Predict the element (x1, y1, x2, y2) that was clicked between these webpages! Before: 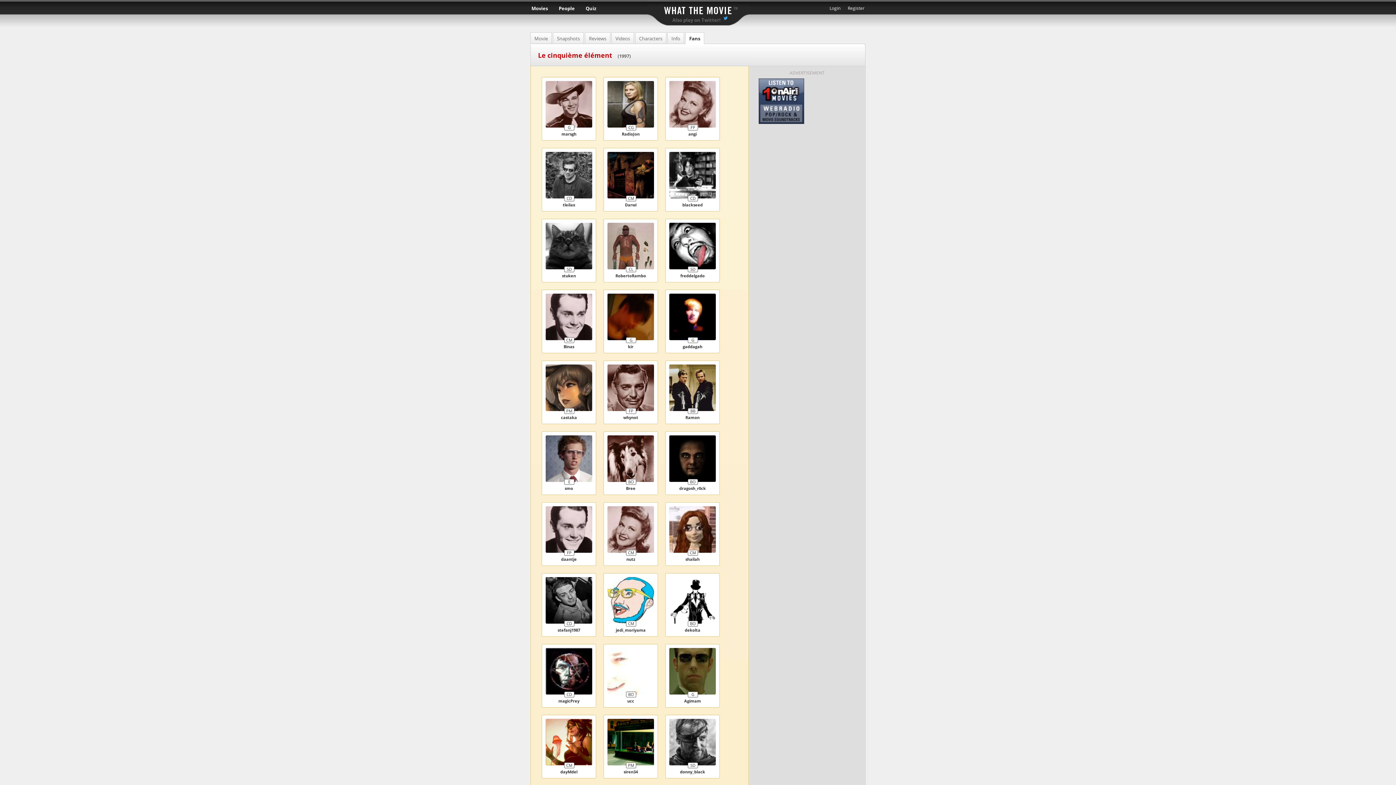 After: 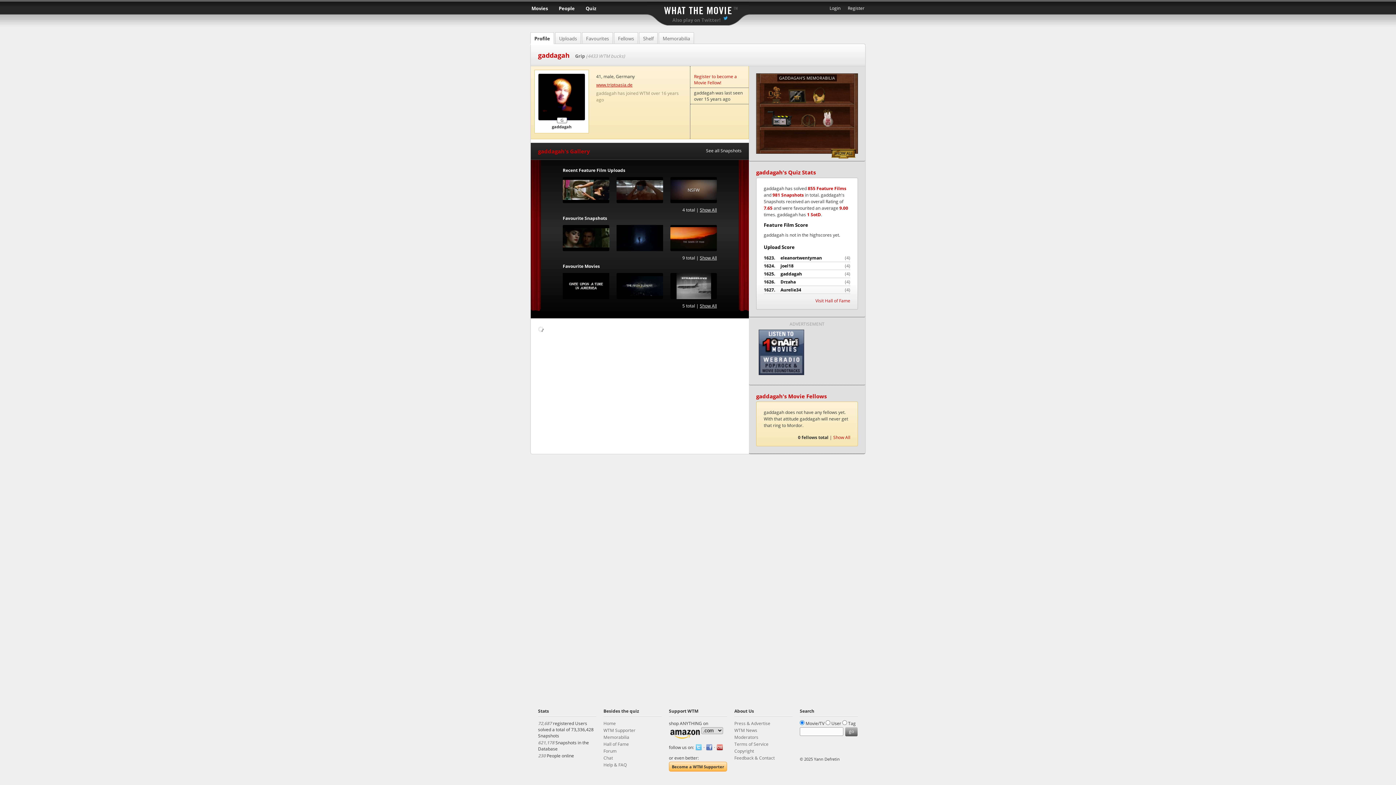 Action: bbox: (669, 293, 716, 349) label: G
gaddagah